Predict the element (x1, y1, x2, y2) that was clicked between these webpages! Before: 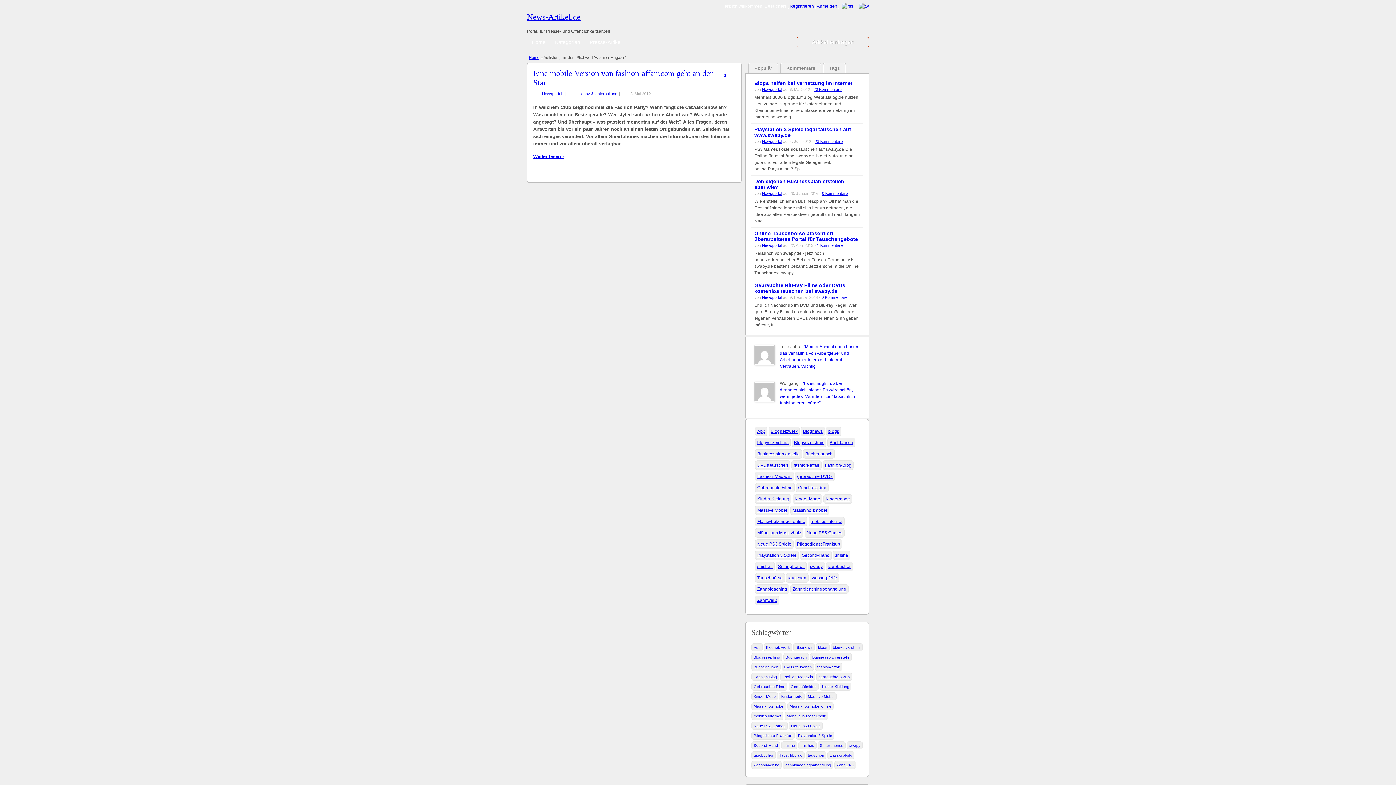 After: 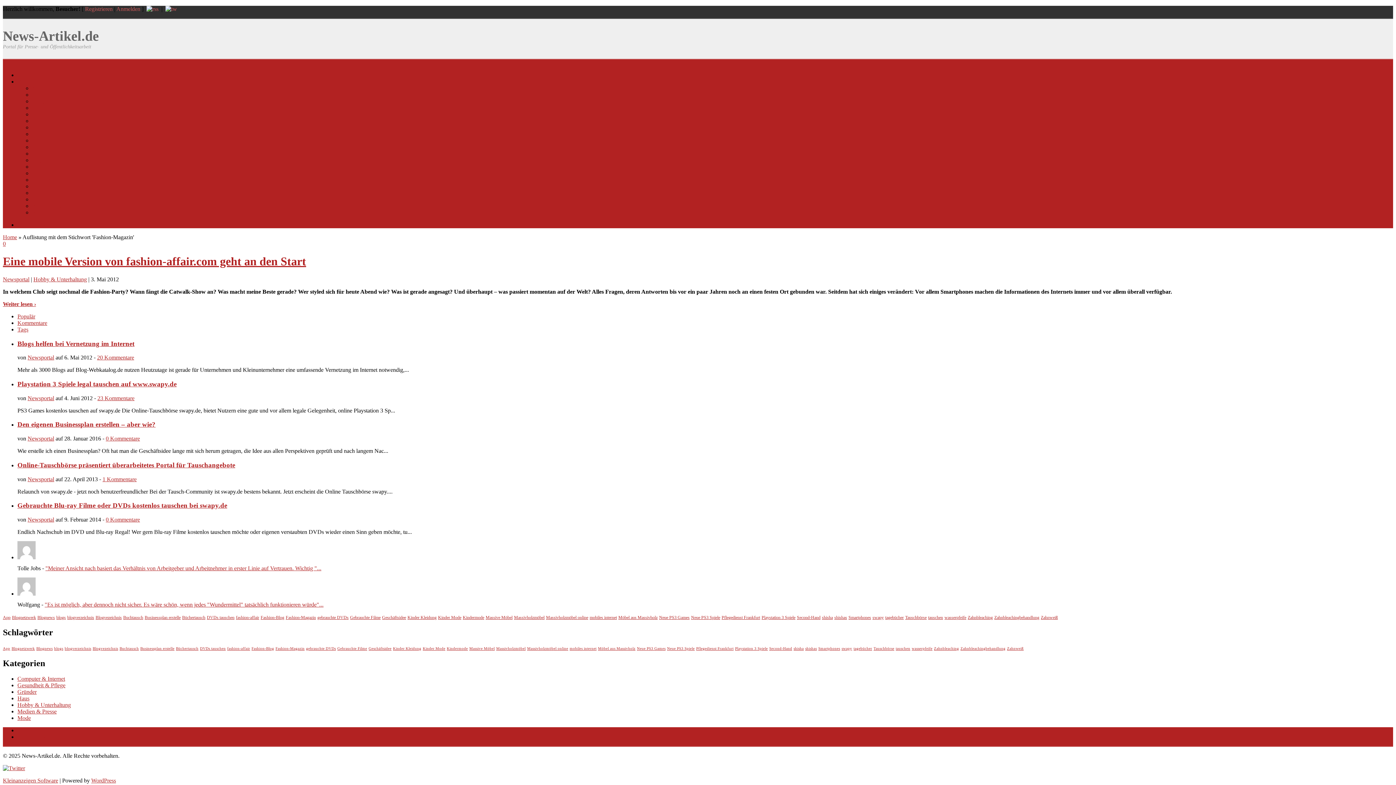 Action: bbox: (755, 472, 794, 481) label: Fashion-Magazin